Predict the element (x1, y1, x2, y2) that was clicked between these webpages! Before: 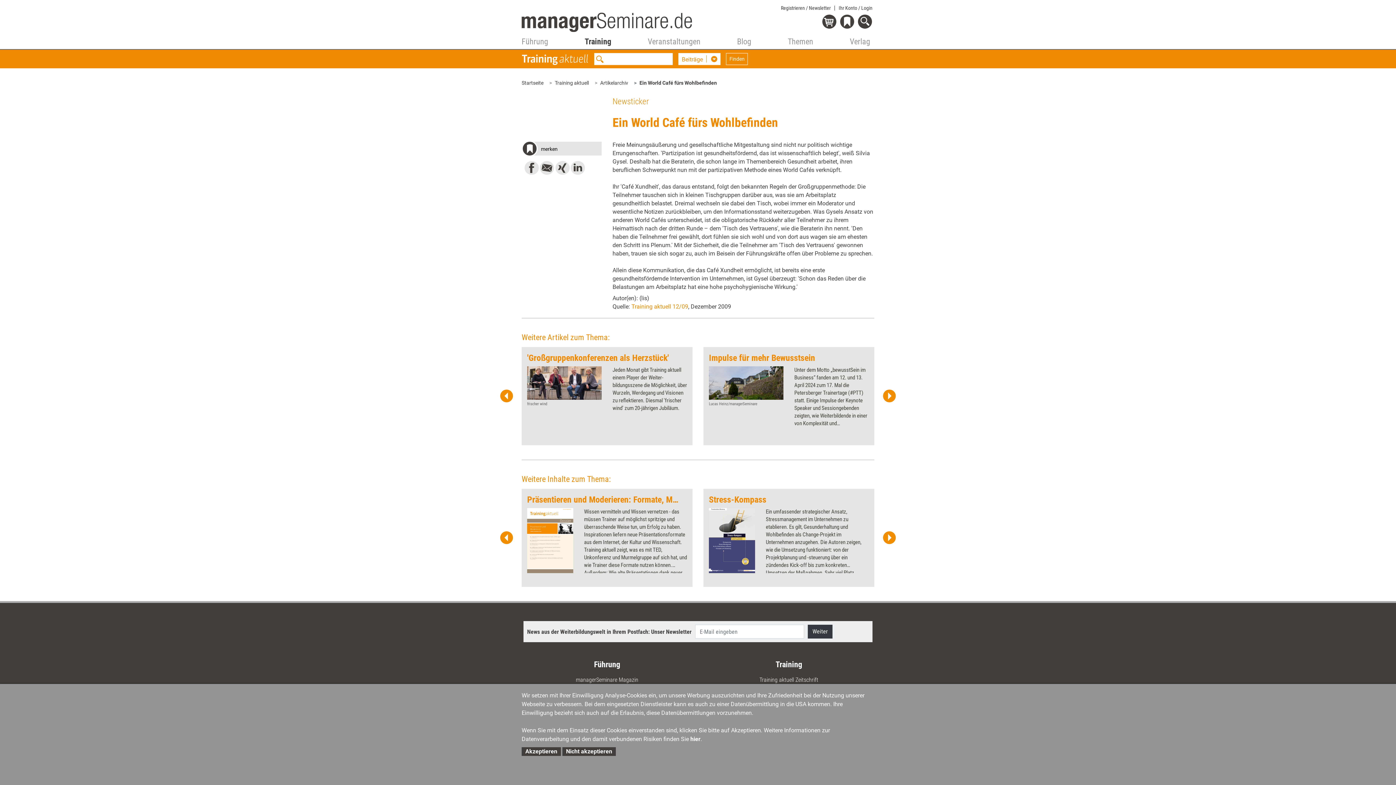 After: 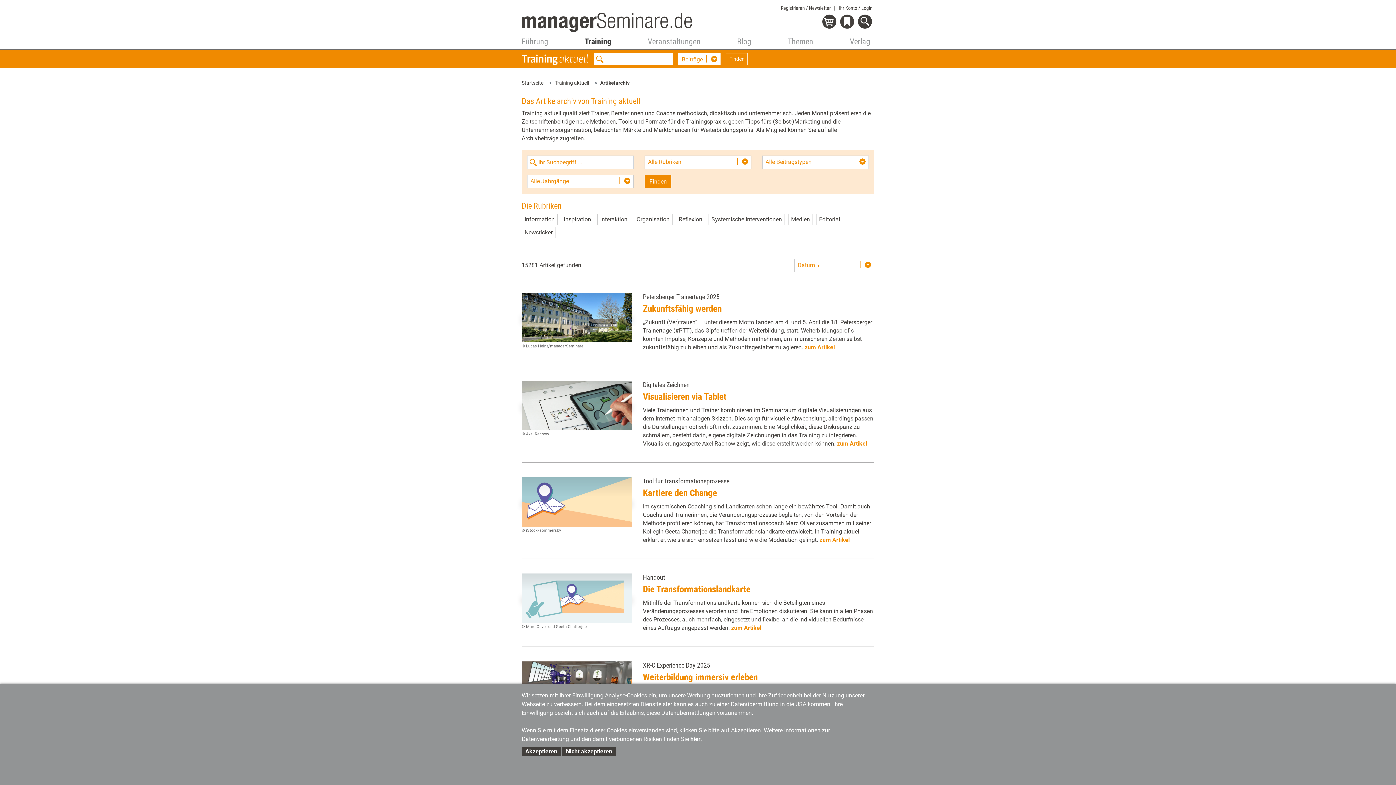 Action: label: Artikelarchiv bbox: (600, 80, 628, 85)